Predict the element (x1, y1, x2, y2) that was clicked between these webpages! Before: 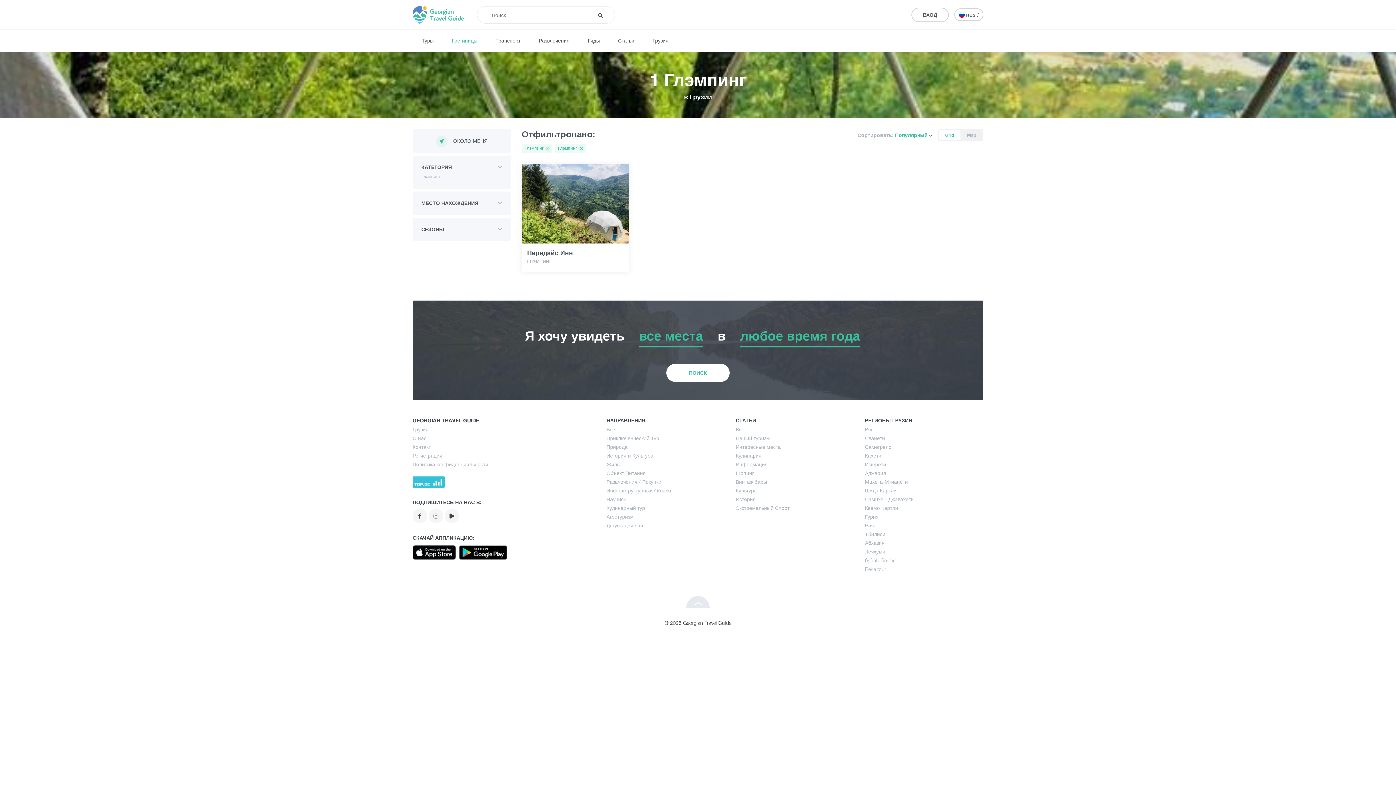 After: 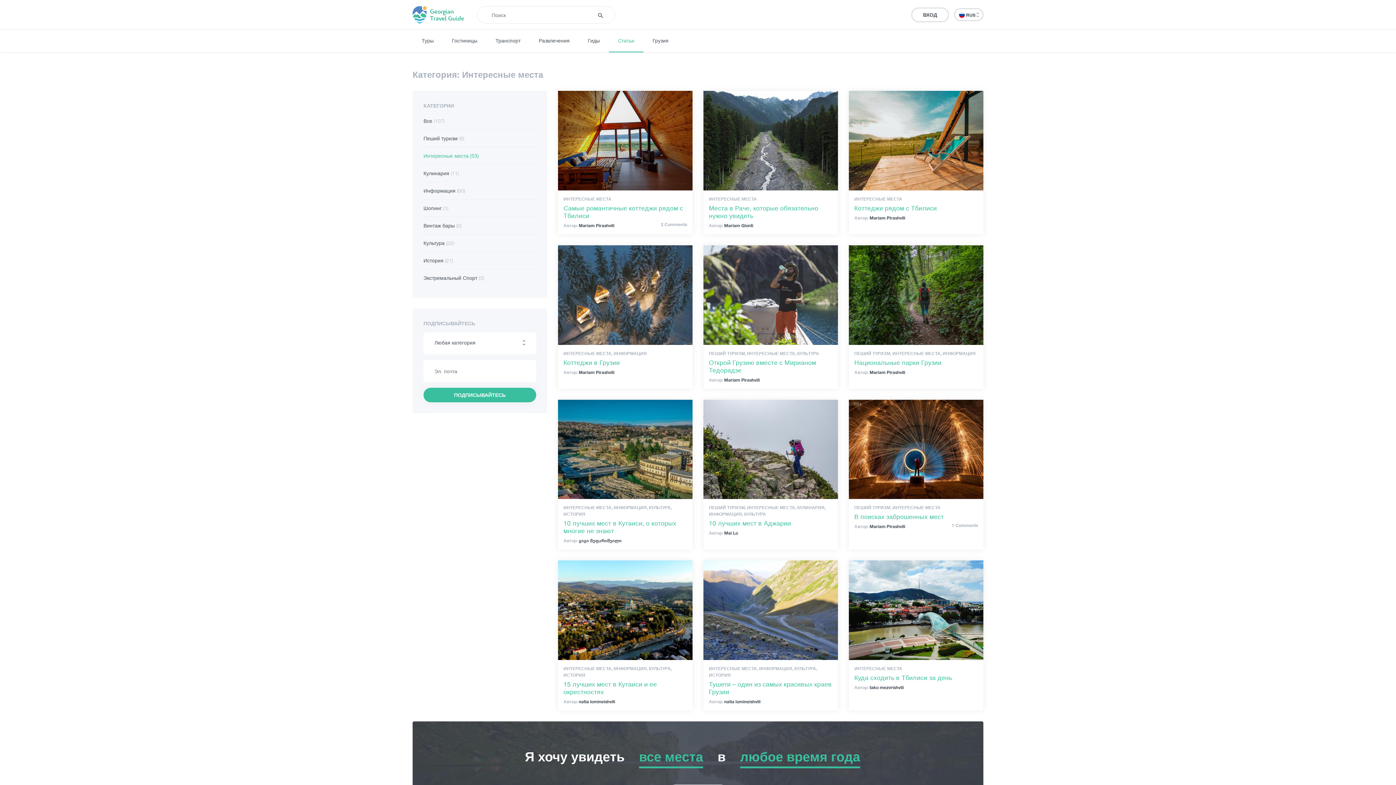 Action: bbox: (735, 443, 854, 451) label: Интересные места